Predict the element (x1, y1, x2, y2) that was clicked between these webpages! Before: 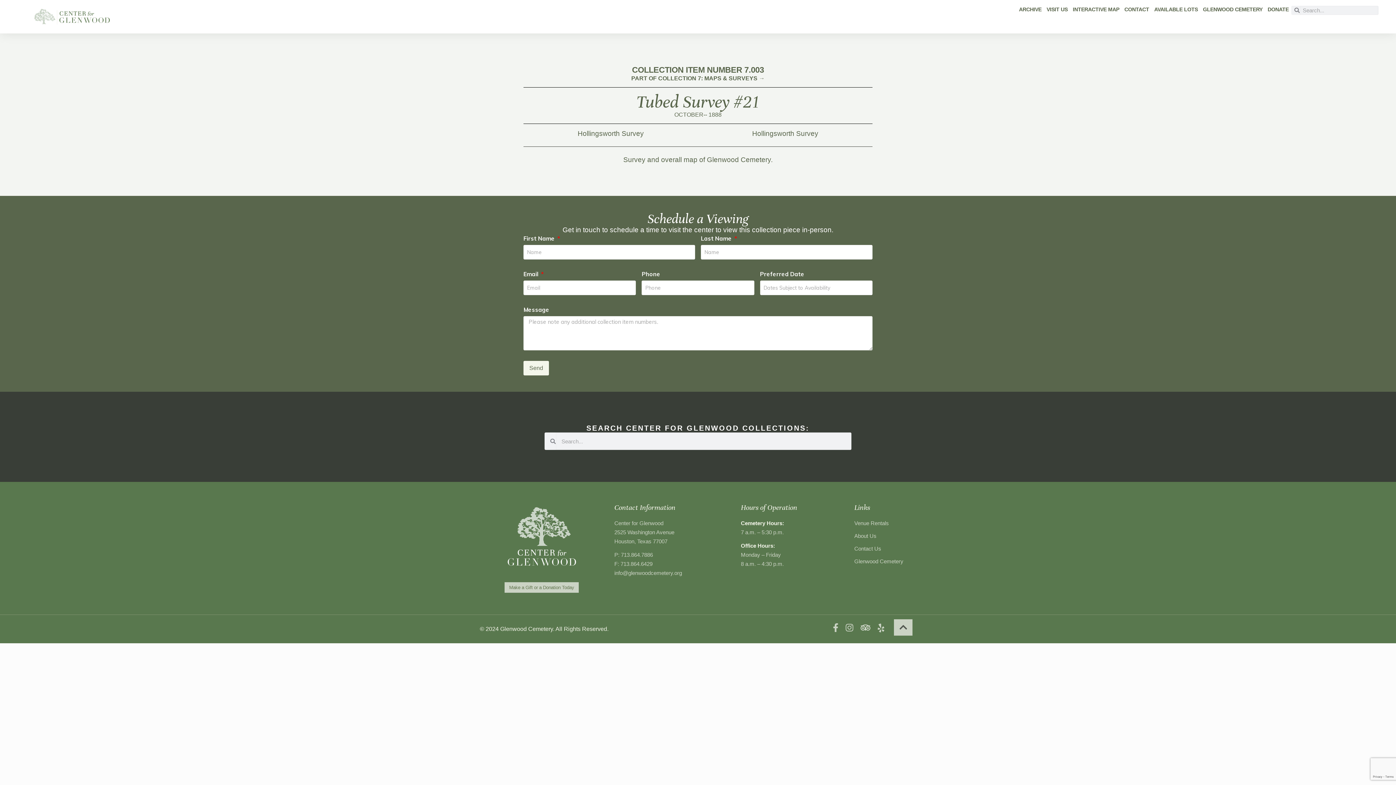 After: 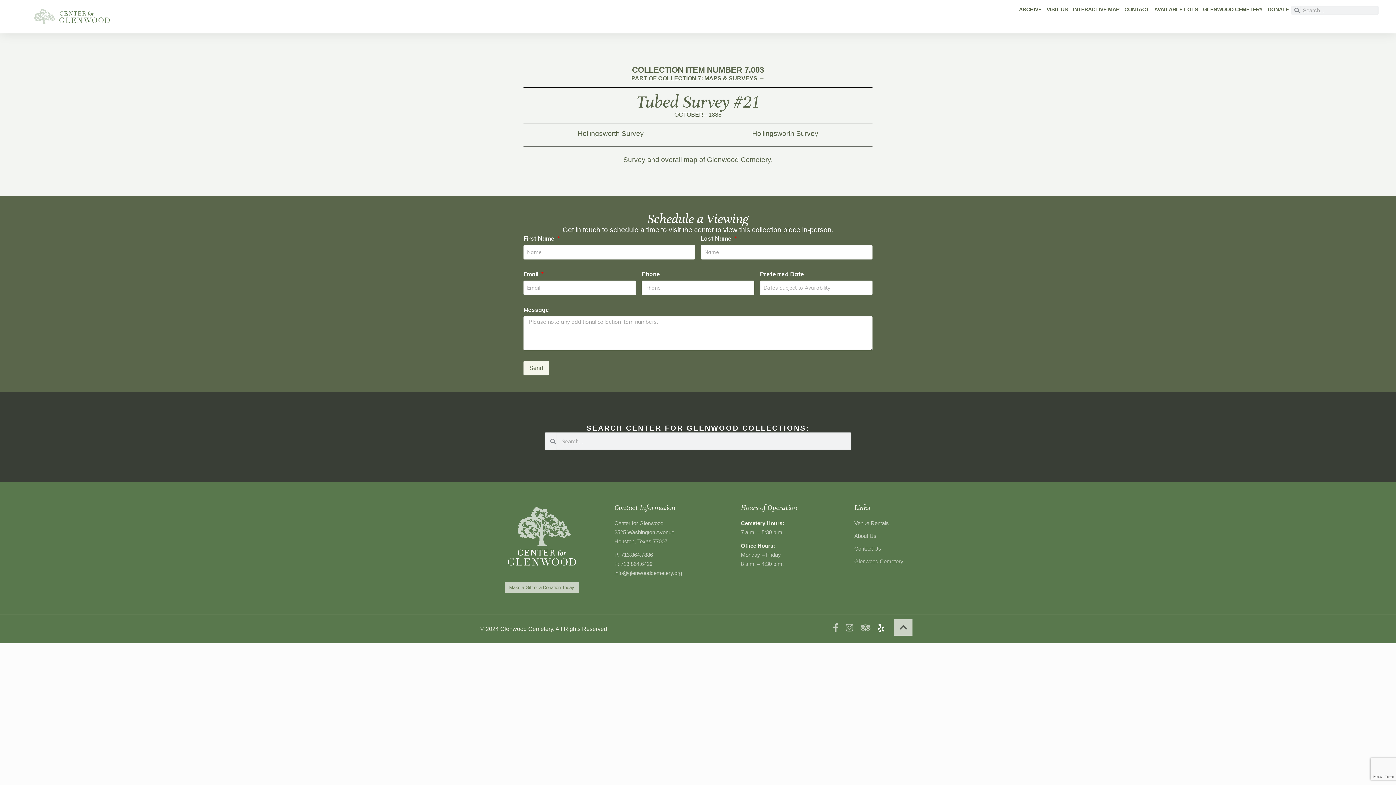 Action: bbox: (874, 620, 886, 636)